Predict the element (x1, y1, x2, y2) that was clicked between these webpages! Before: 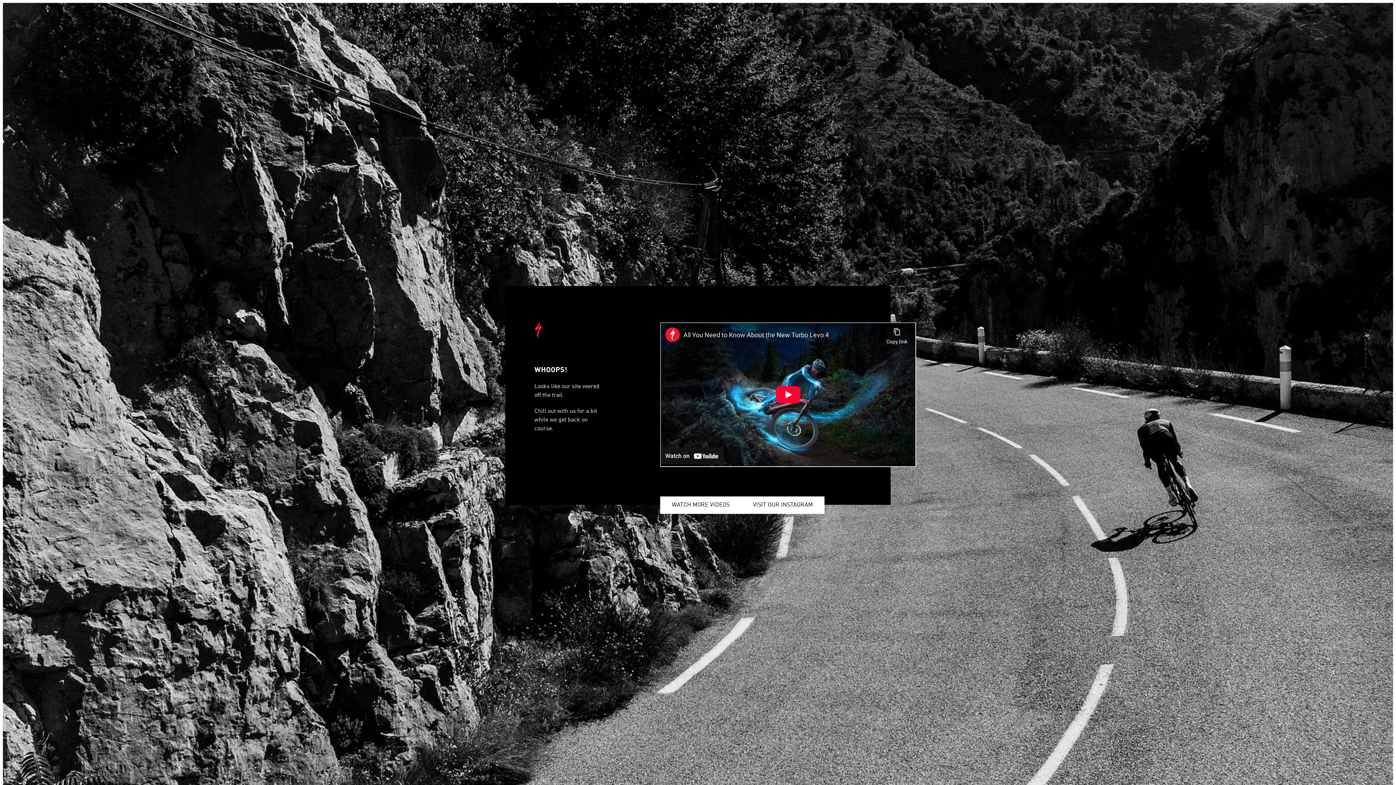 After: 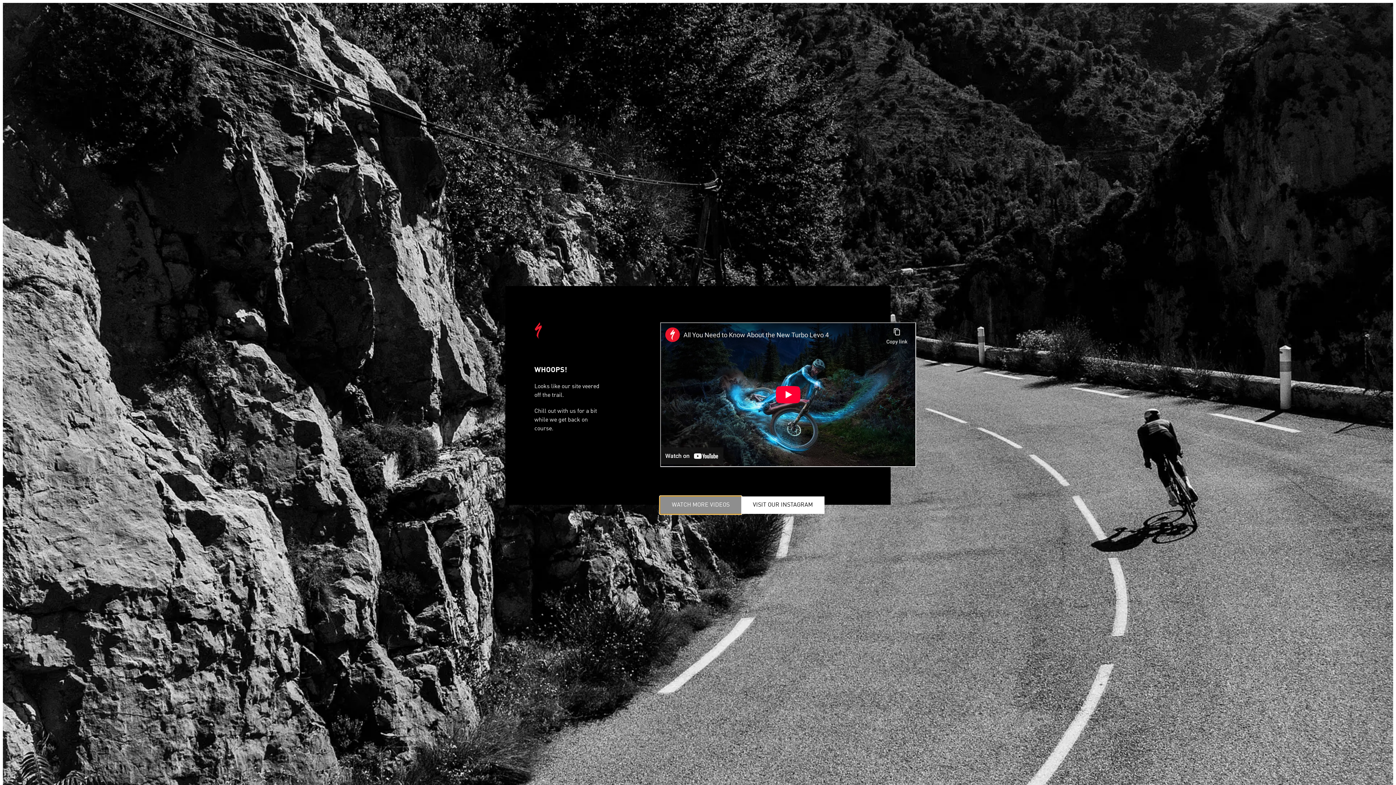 Action: label: WATCH MORE VIDEOS bbox: (660, 496, 741, 514)